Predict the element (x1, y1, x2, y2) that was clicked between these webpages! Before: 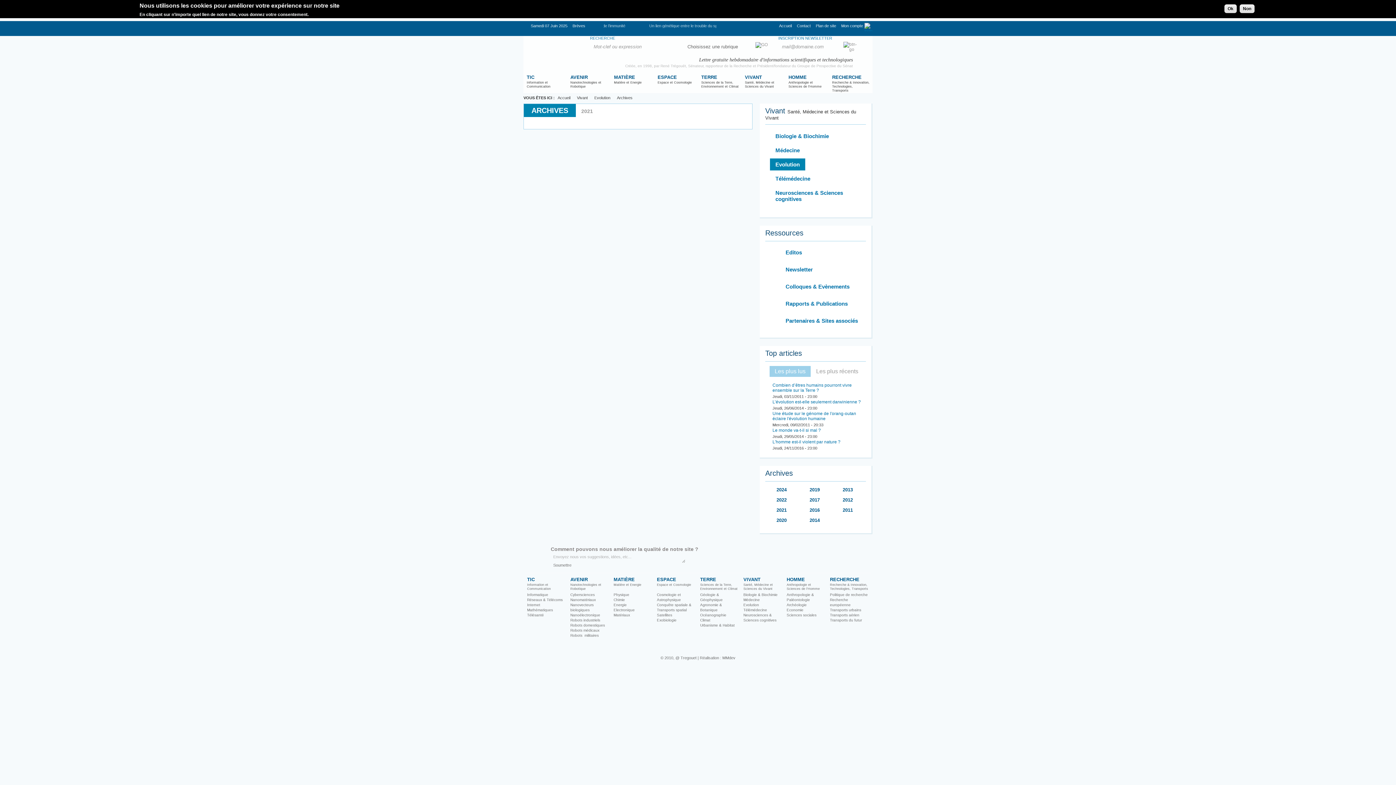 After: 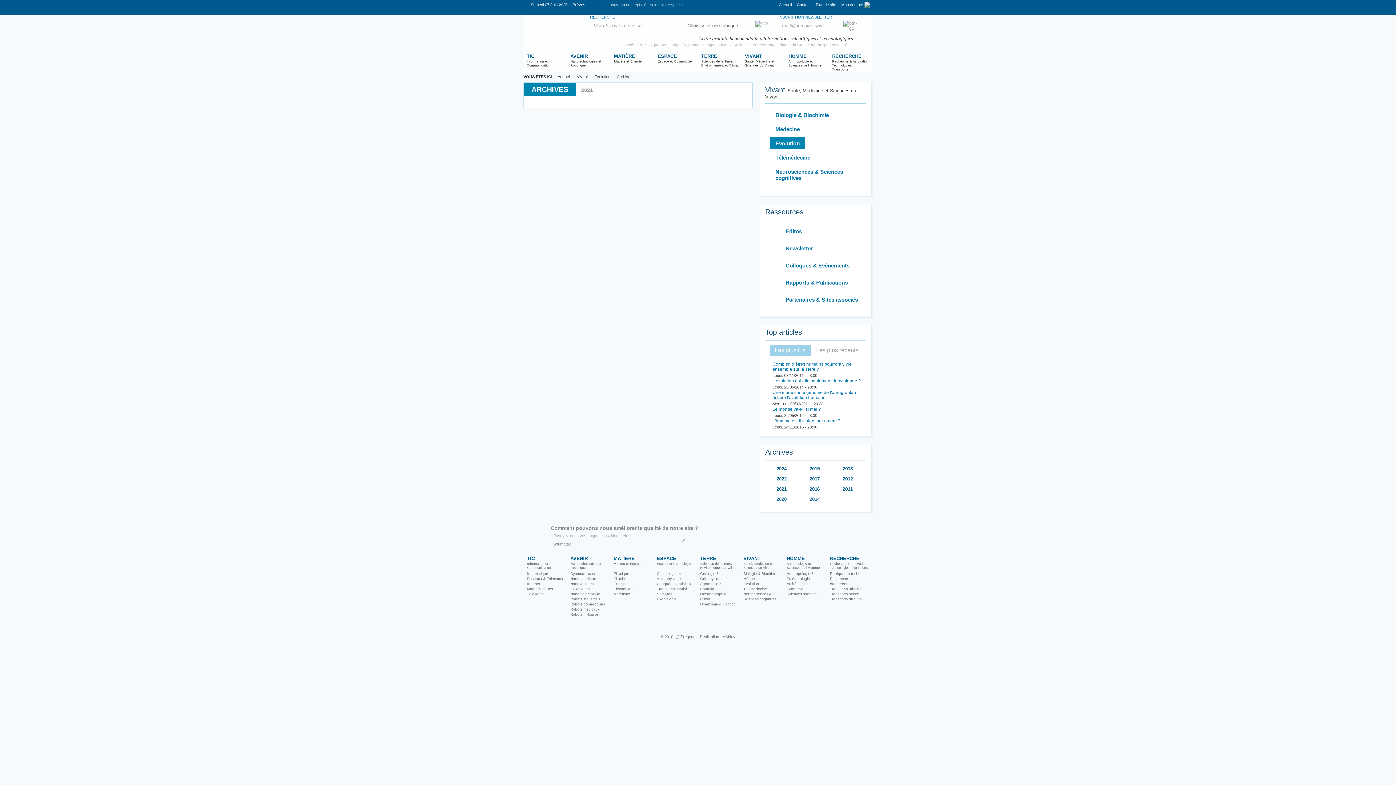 Action: label: Ok bbox: (1224, 4, 1237, 13)